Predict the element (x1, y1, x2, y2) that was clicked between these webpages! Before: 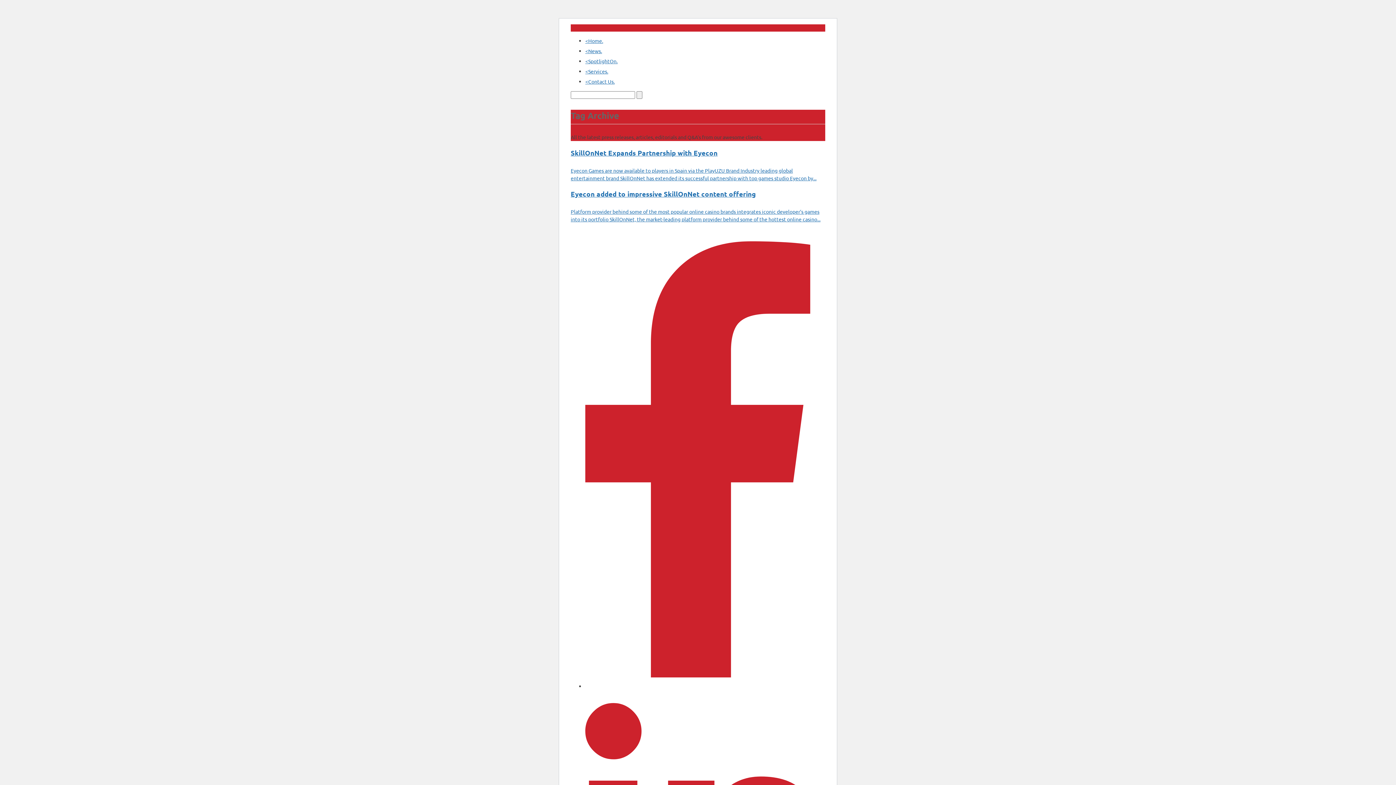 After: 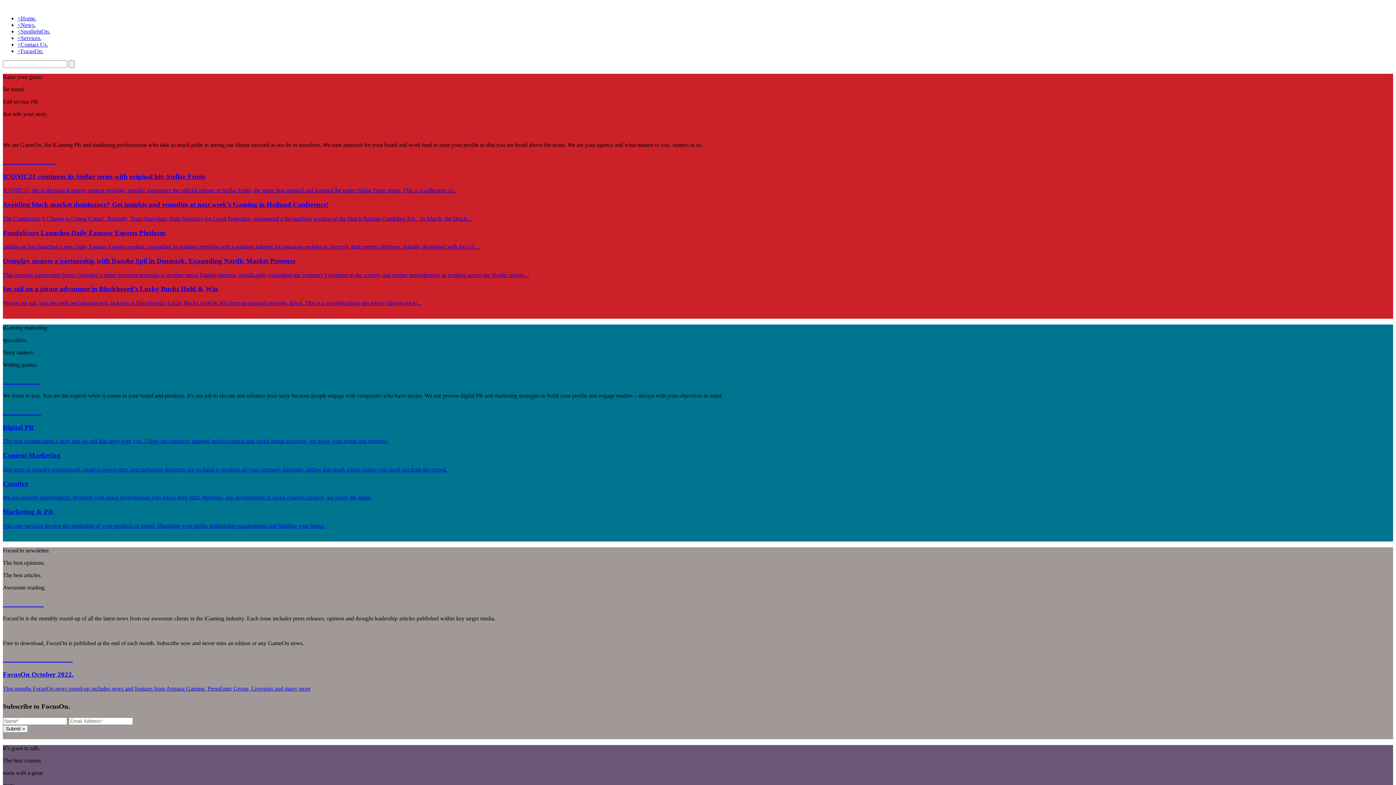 Action: bbox: (585, 37, 603, 44) label: <Home.